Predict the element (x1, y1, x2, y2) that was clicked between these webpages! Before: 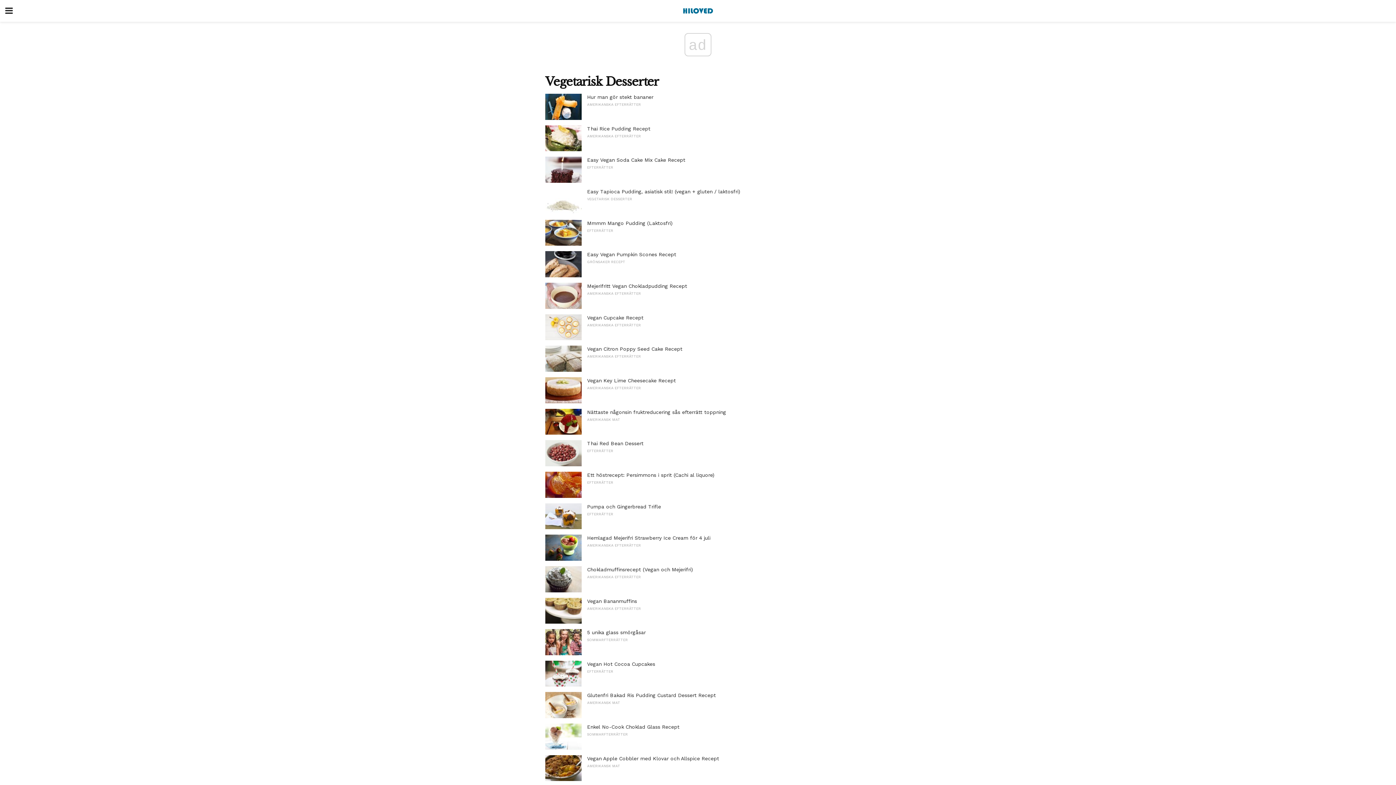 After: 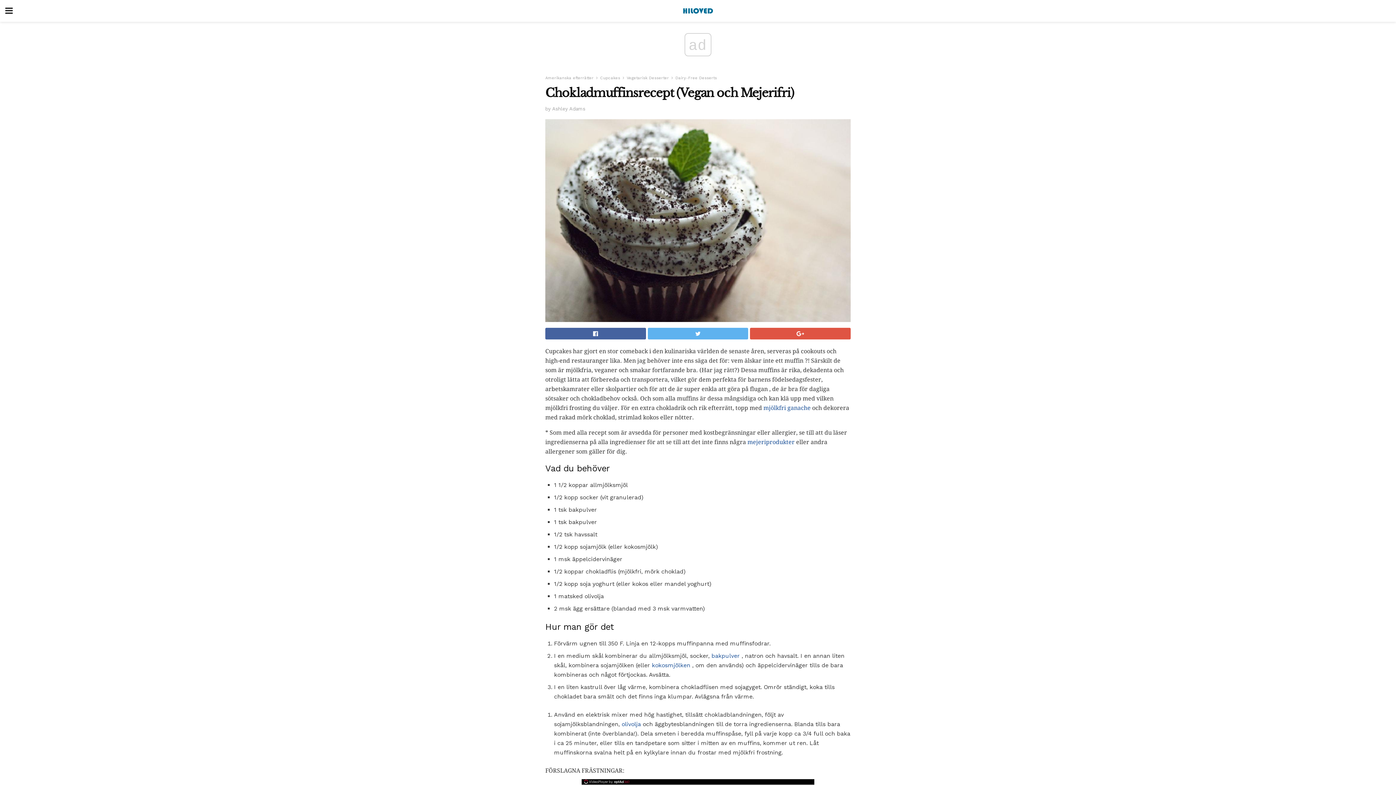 Action: bbox: (587, 566, 693, 572) label: Chokladmuffinsrecept (Vegan och Mejerifri)